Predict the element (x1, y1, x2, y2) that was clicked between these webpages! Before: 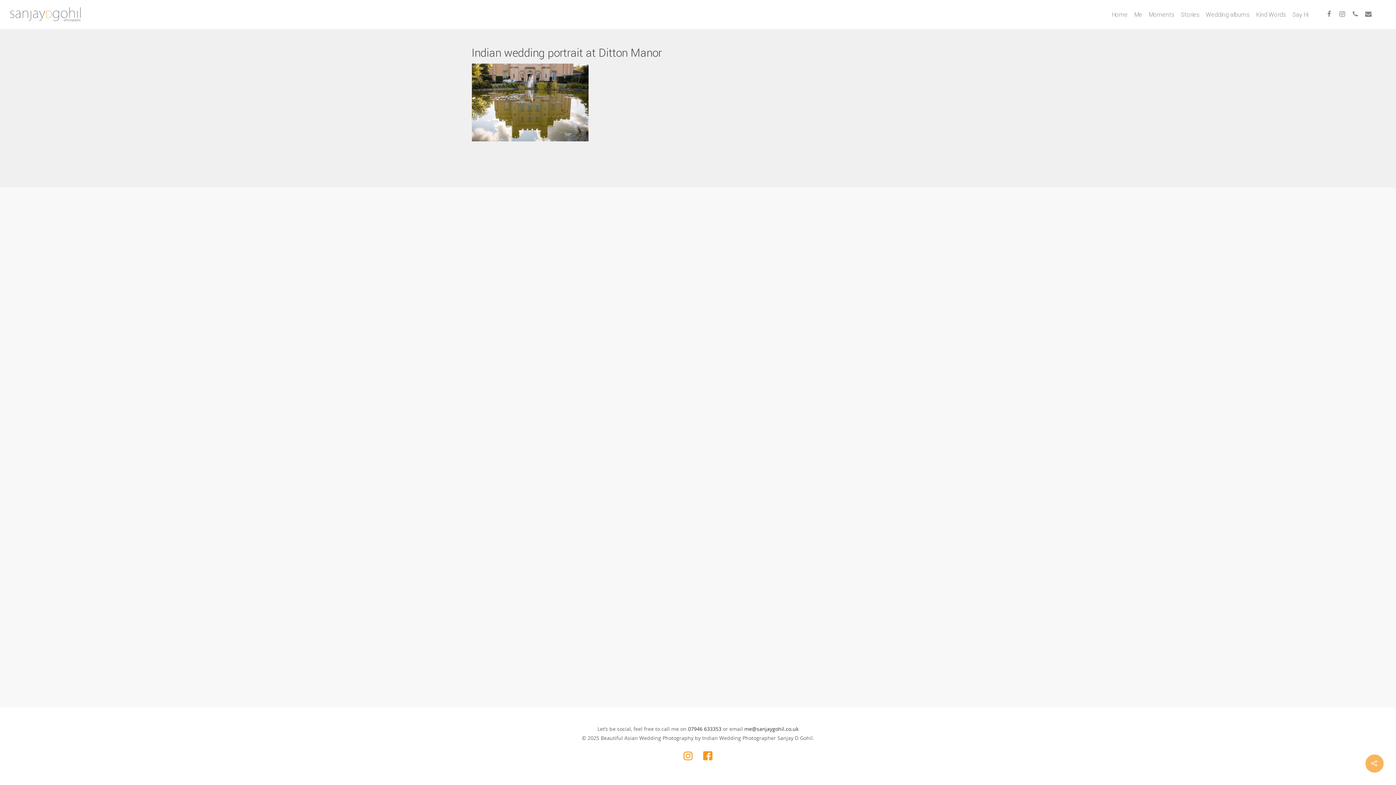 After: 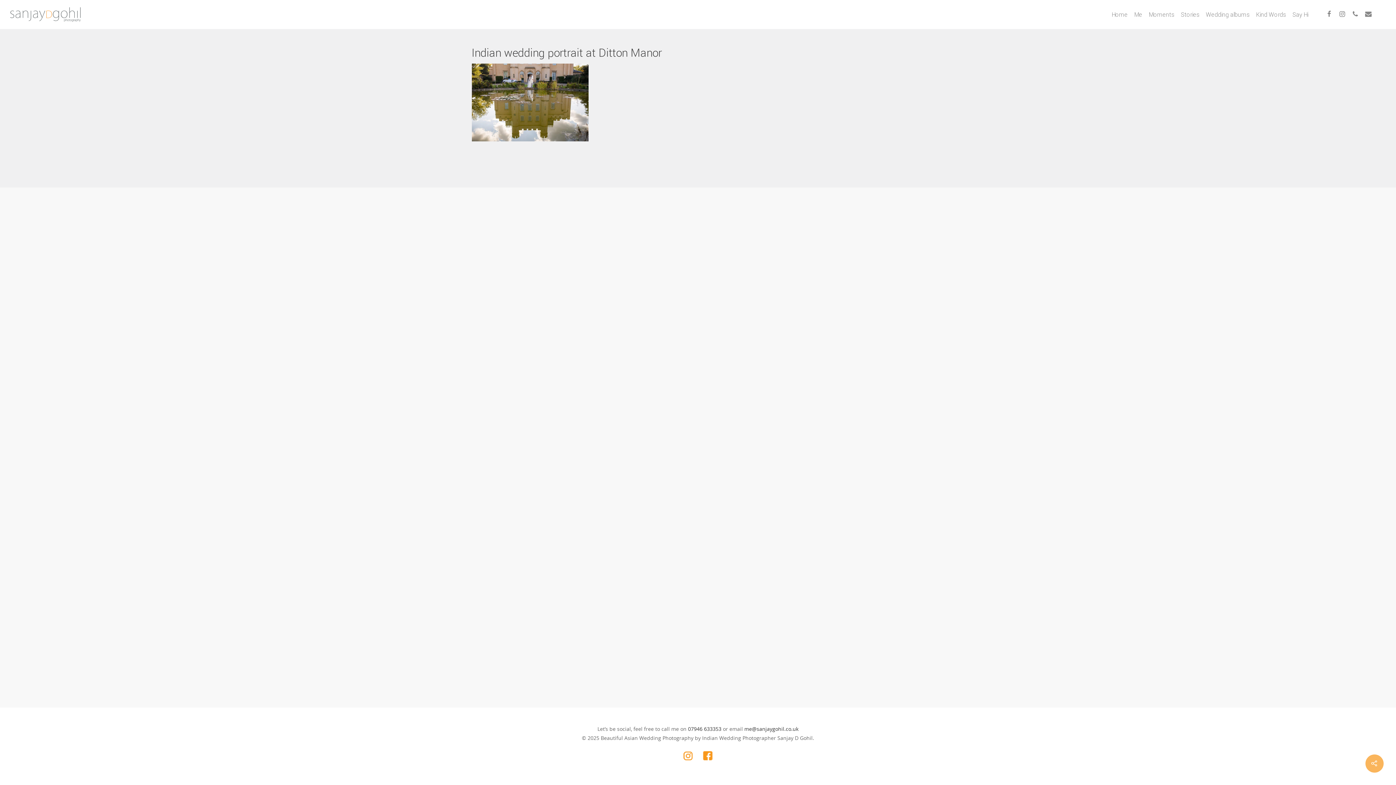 Action: bbox: (744, 725, 798, 732) label: me@sanjaygohil.co.uk